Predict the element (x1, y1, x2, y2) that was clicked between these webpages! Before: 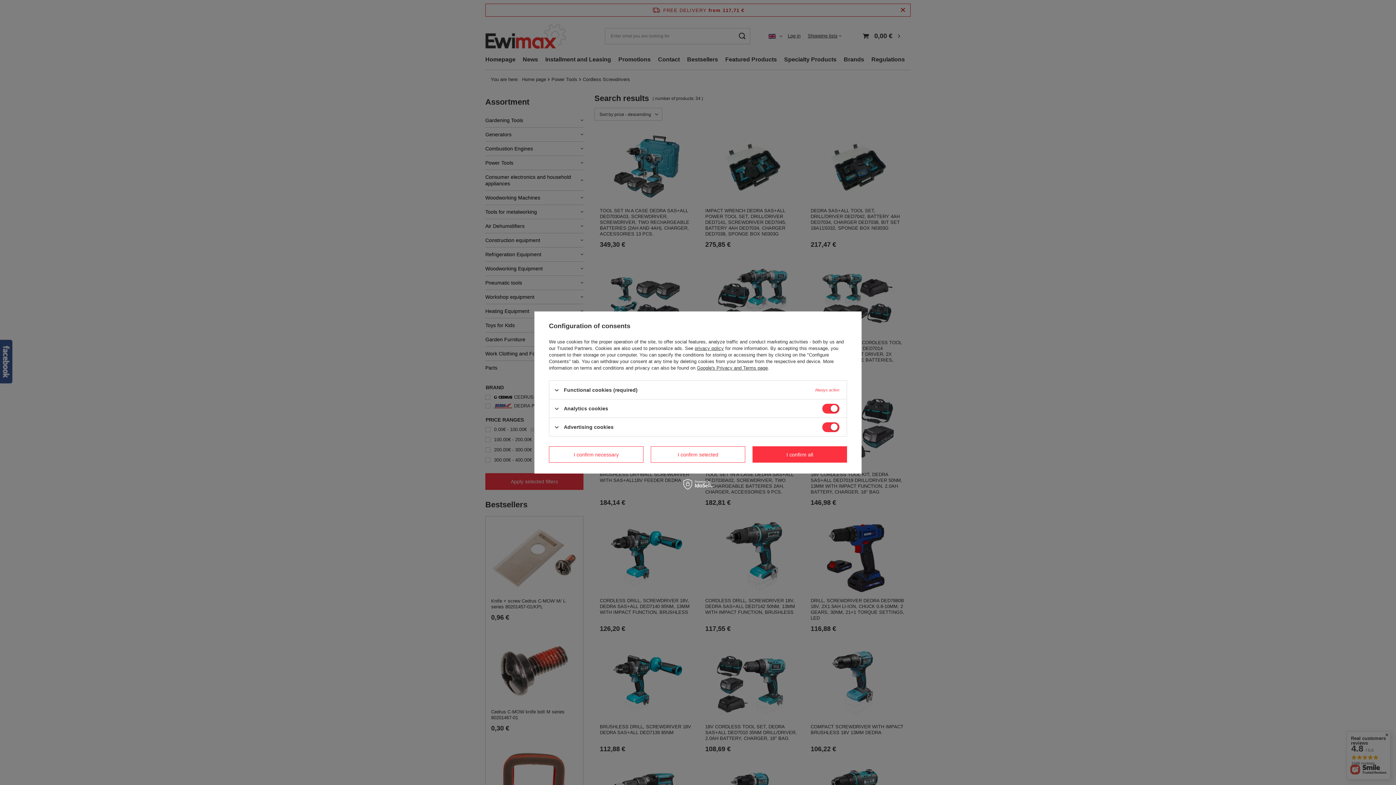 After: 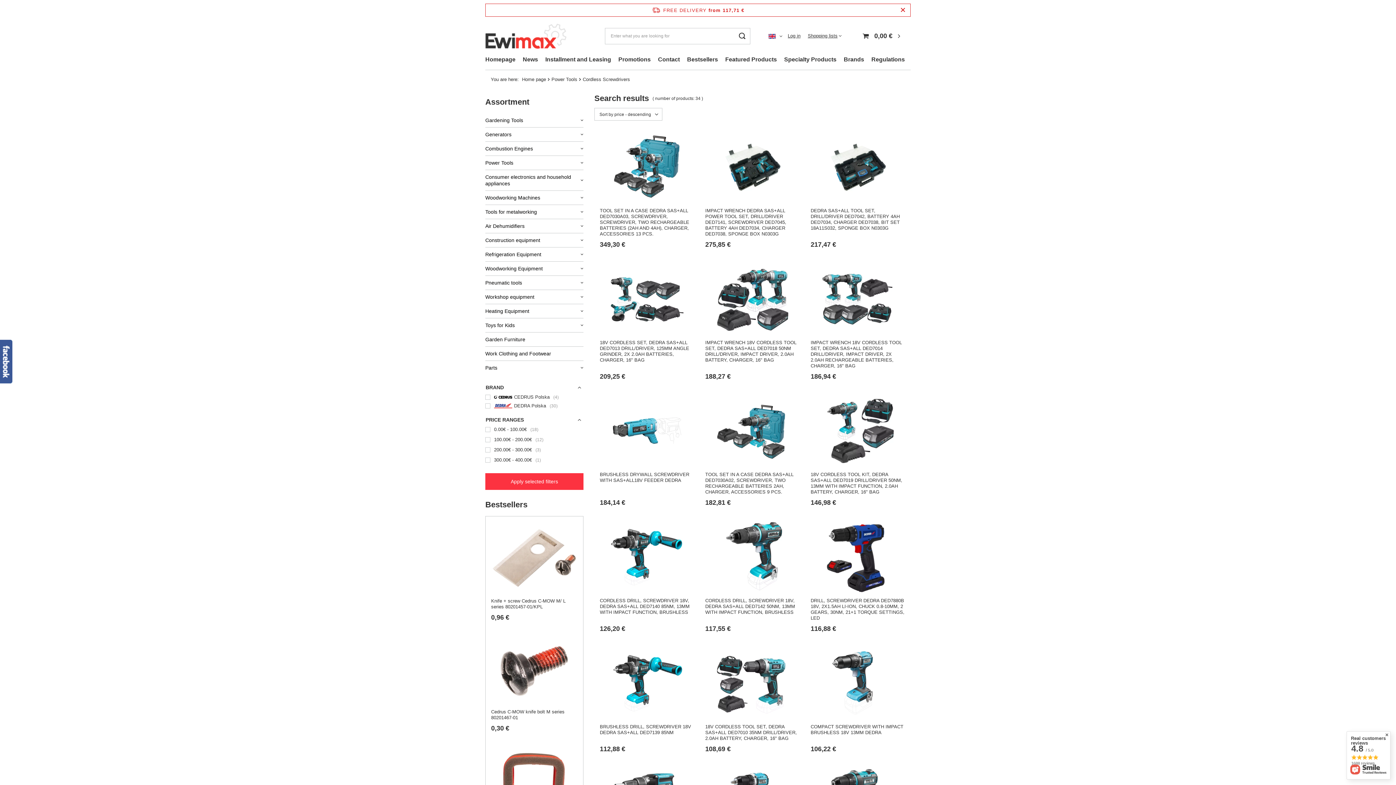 Action: bbox: (549, 446, 643, 462) label: I confirm necessary